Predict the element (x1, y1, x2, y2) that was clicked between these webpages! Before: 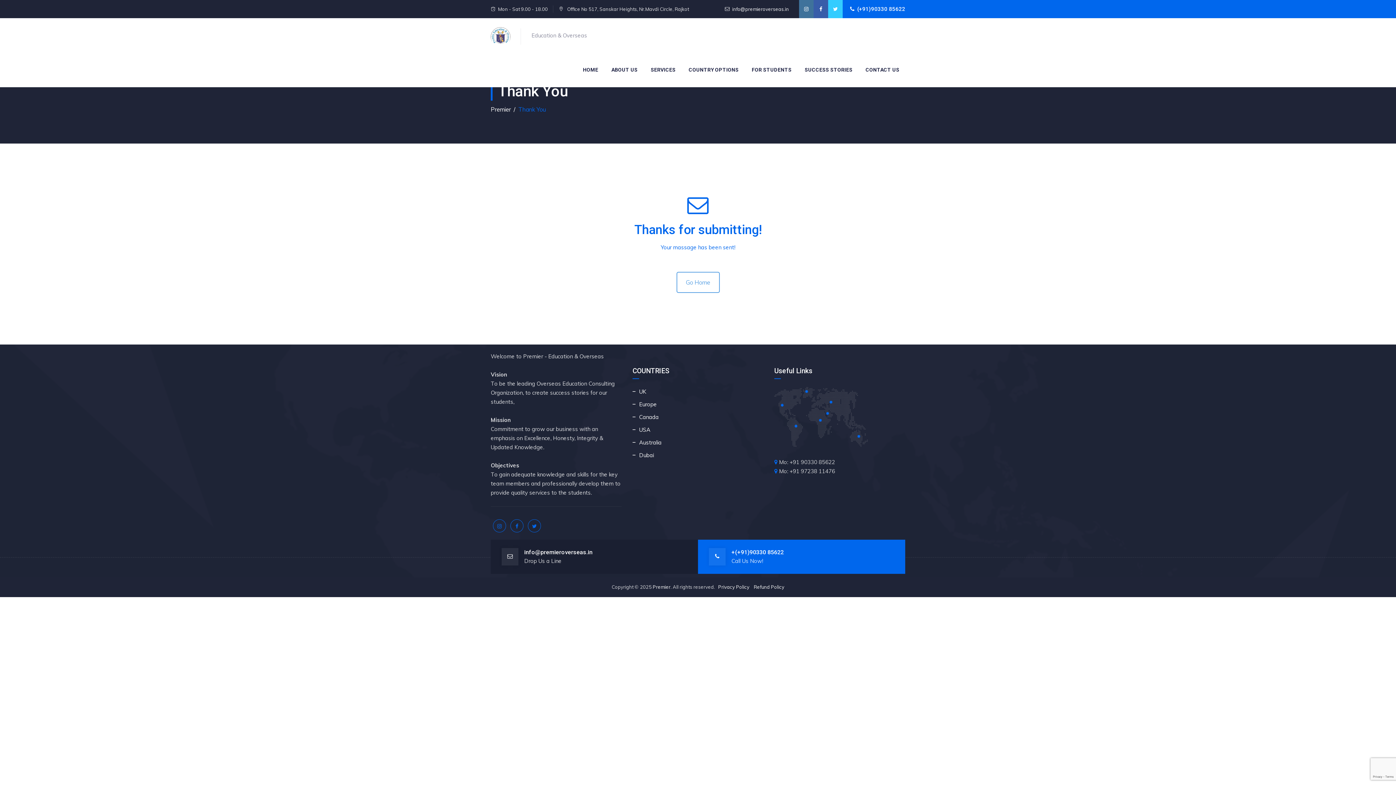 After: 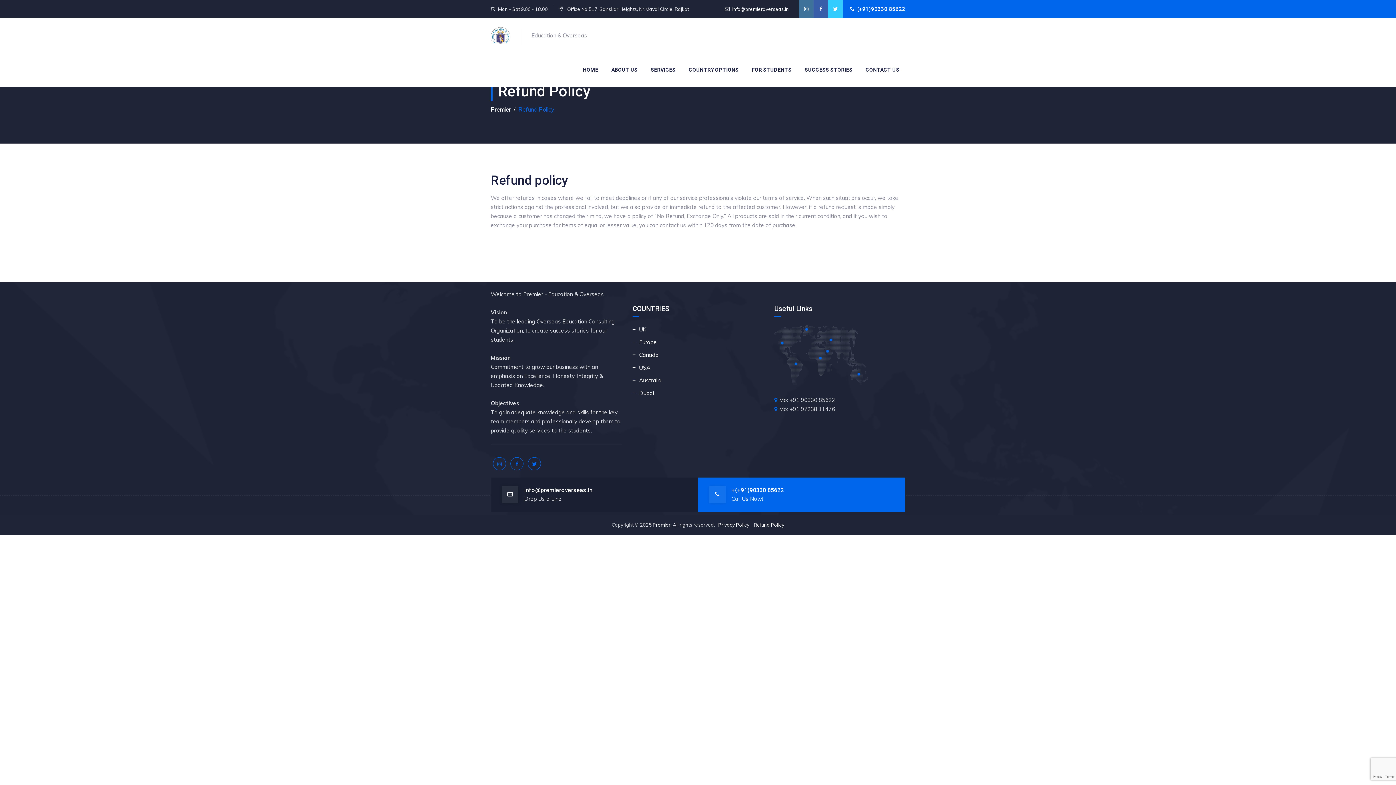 Action: label: Refund Policy bbox: (754, 584, 784, 590)